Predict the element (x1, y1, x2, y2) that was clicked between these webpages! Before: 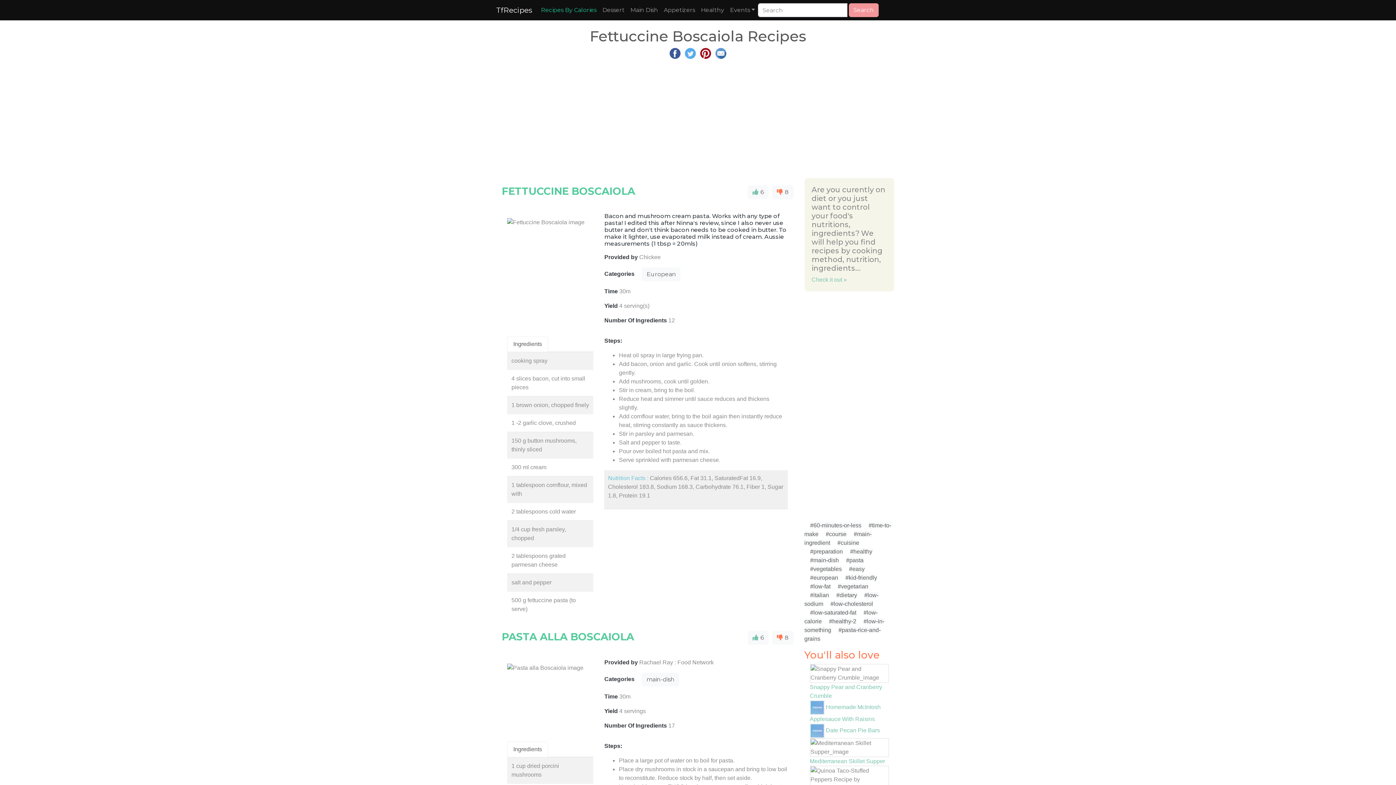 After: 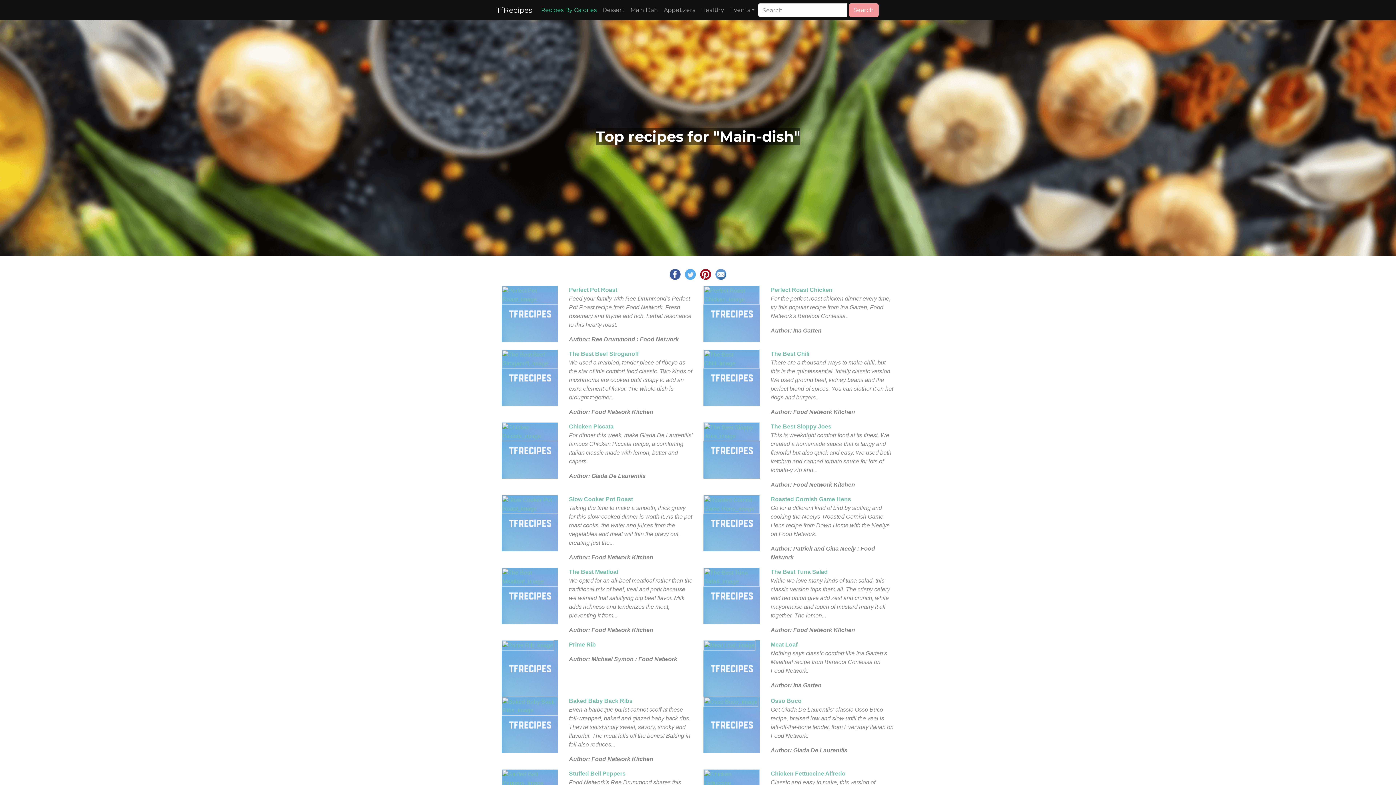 Action: bbox: (641, 673, 679, 686) label: main-dish